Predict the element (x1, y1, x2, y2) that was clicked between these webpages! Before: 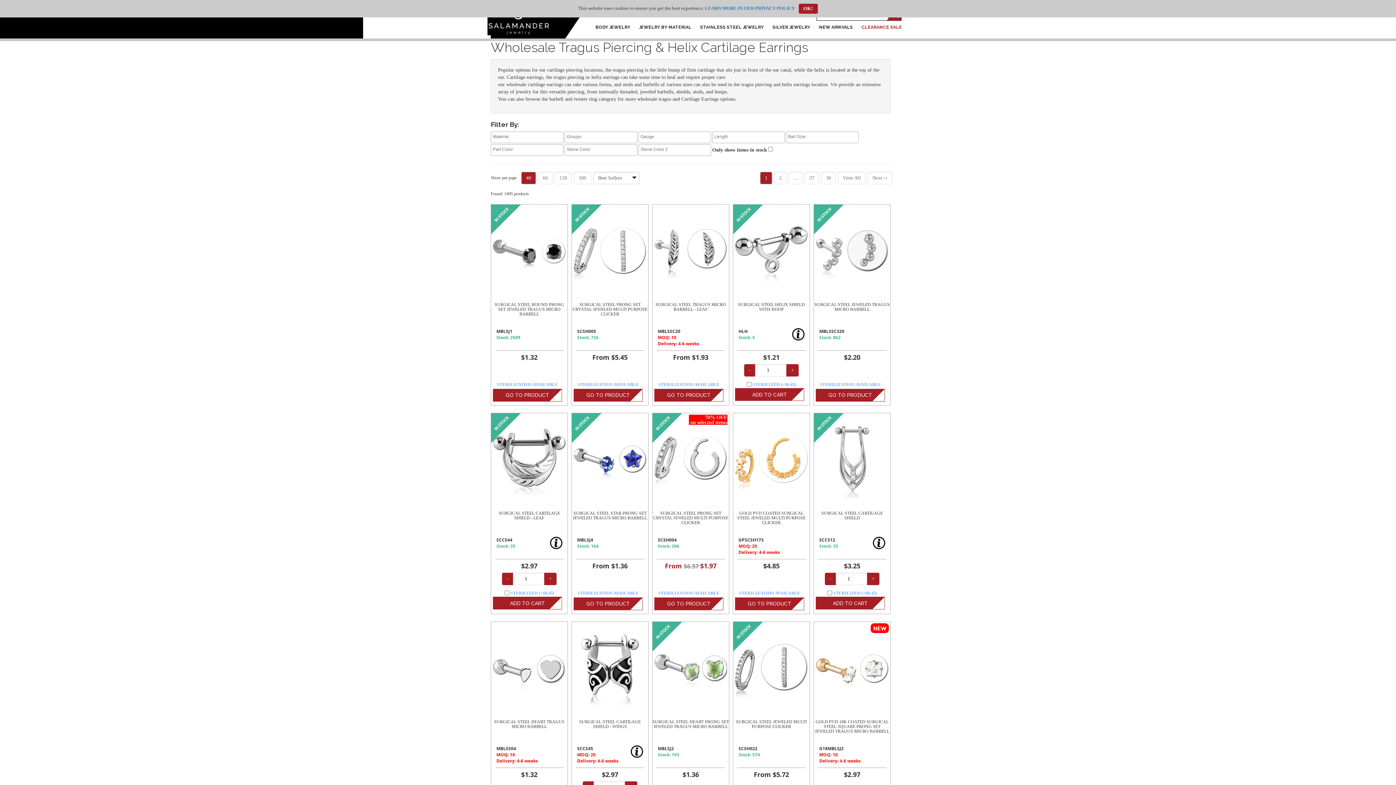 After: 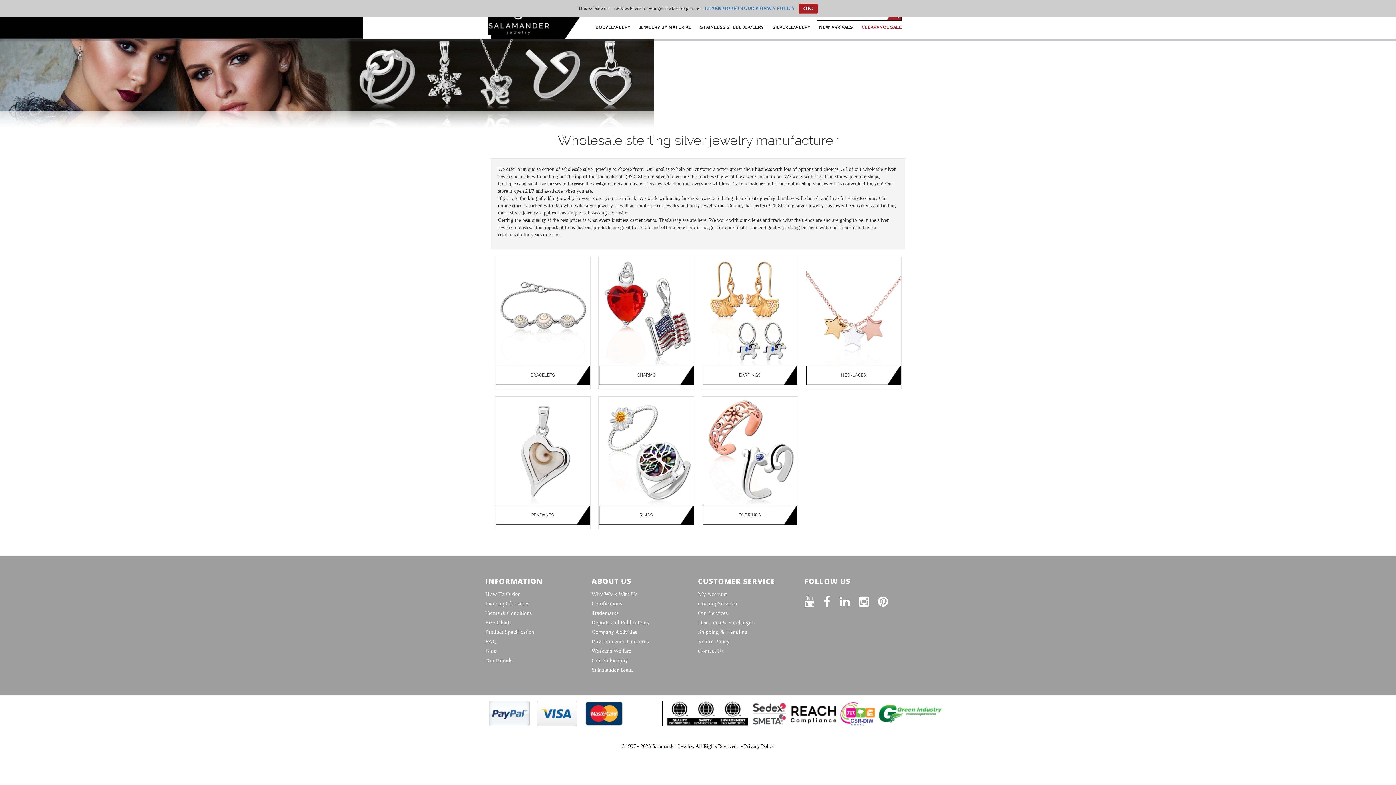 Action: label: SILVER JEWELRY bbox: (767, 22, 816, 31)